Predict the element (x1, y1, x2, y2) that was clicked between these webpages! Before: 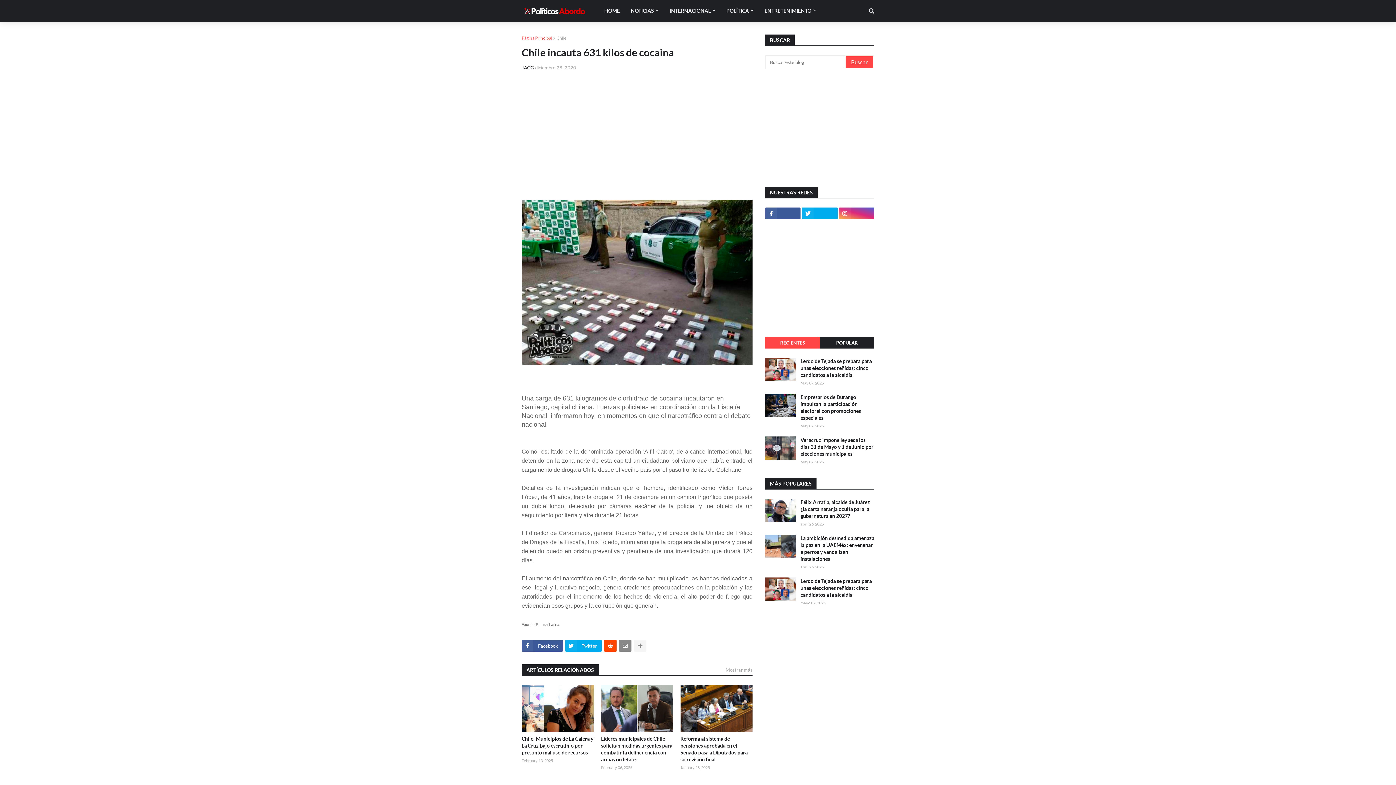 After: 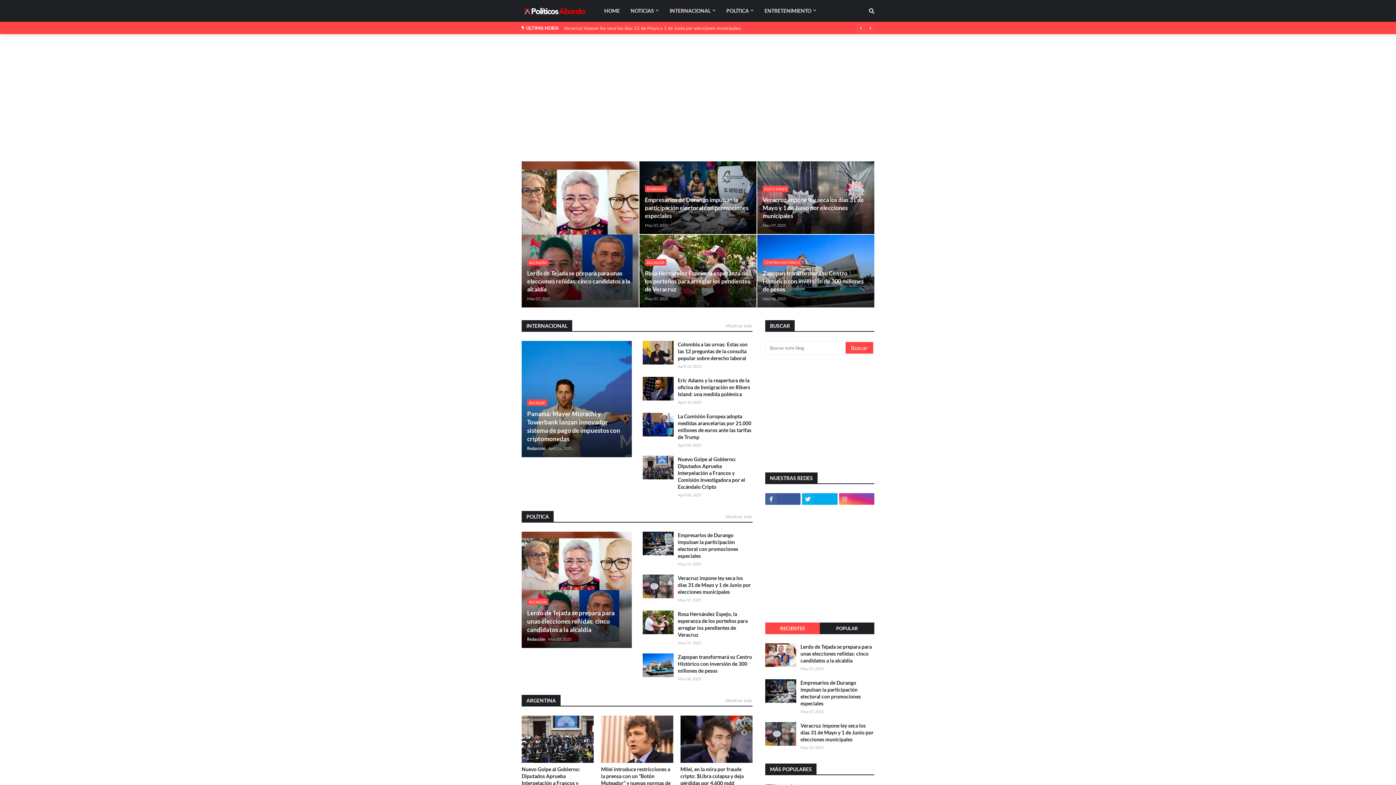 Action: bbox: (521, 34, 552, 41) label: Página Principal